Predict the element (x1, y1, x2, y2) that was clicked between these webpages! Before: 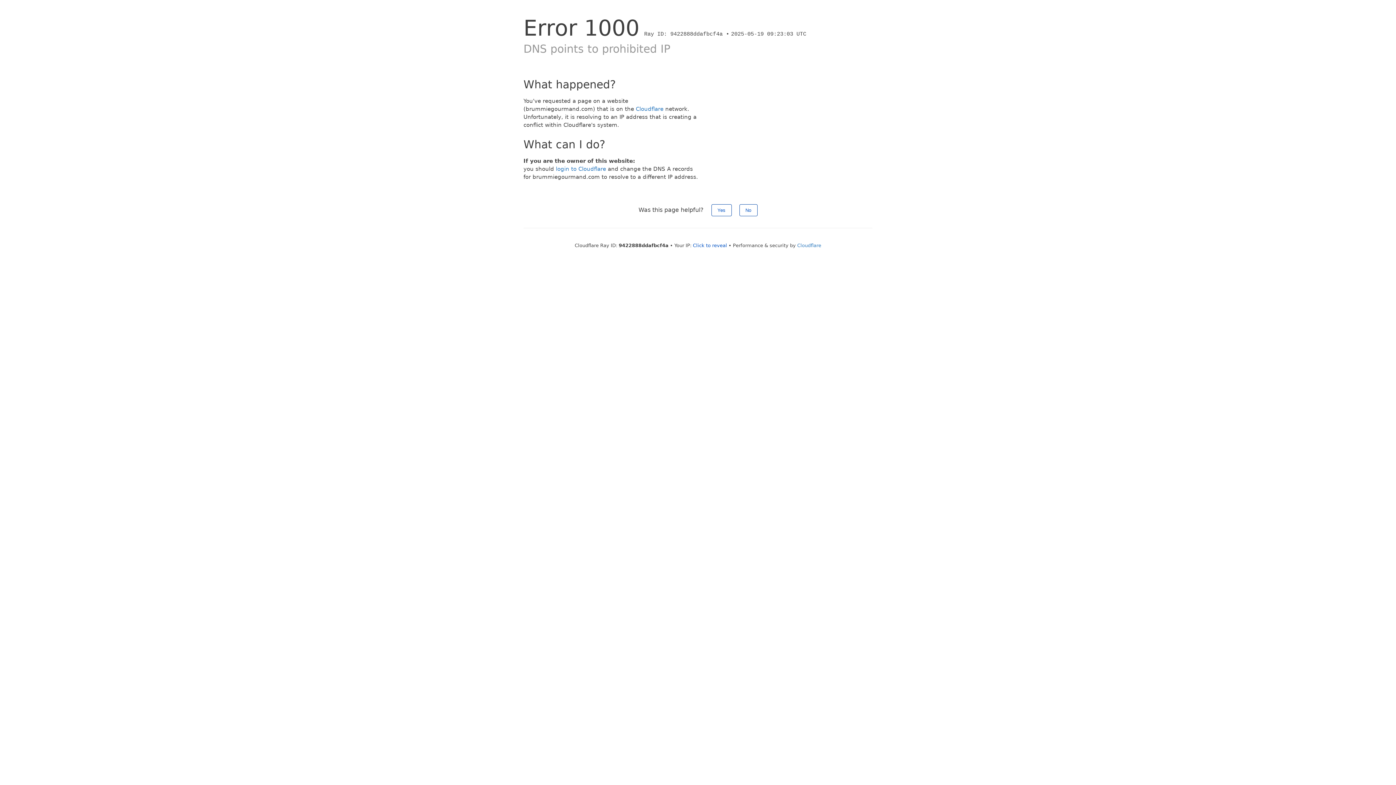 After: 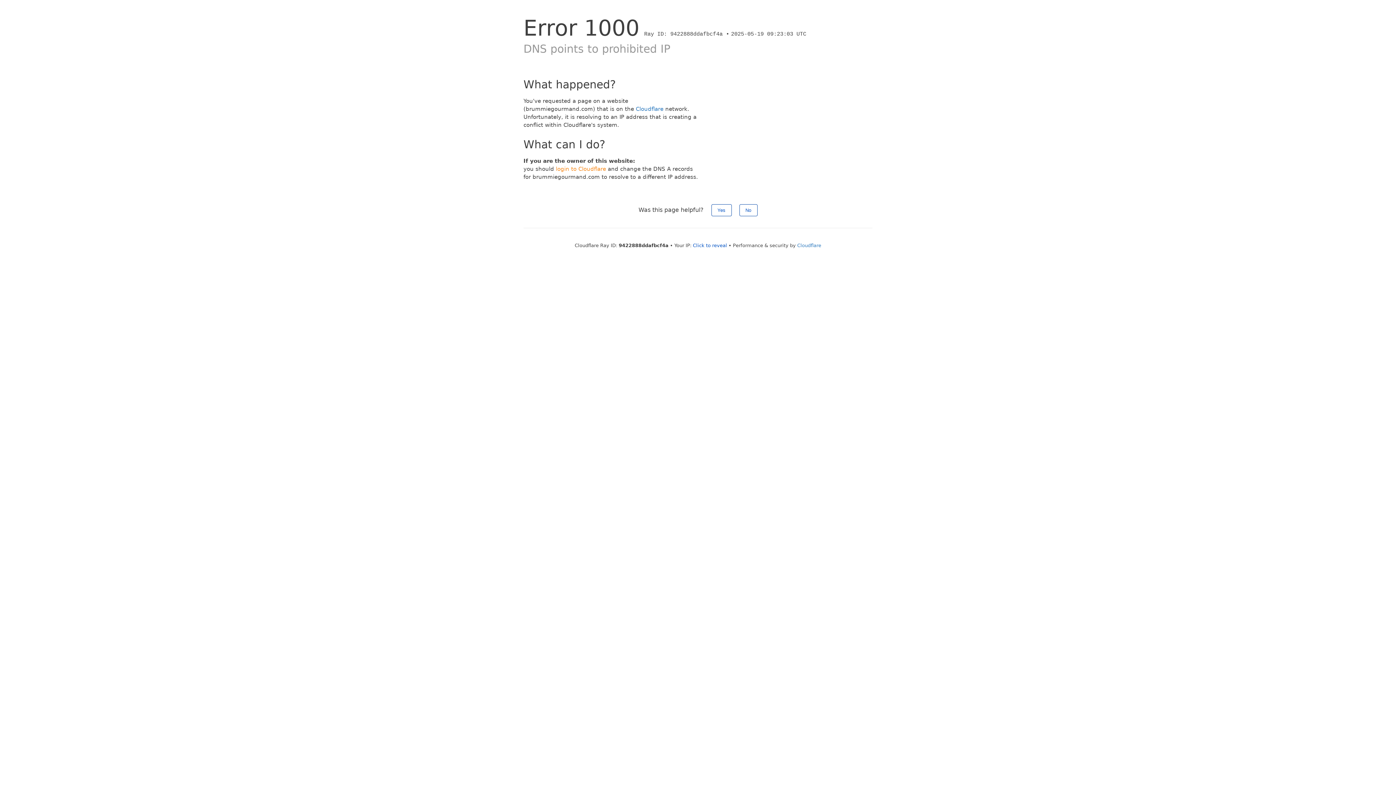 Action: label: login to Cloudflare bbox: (556, 165, 606, 172)